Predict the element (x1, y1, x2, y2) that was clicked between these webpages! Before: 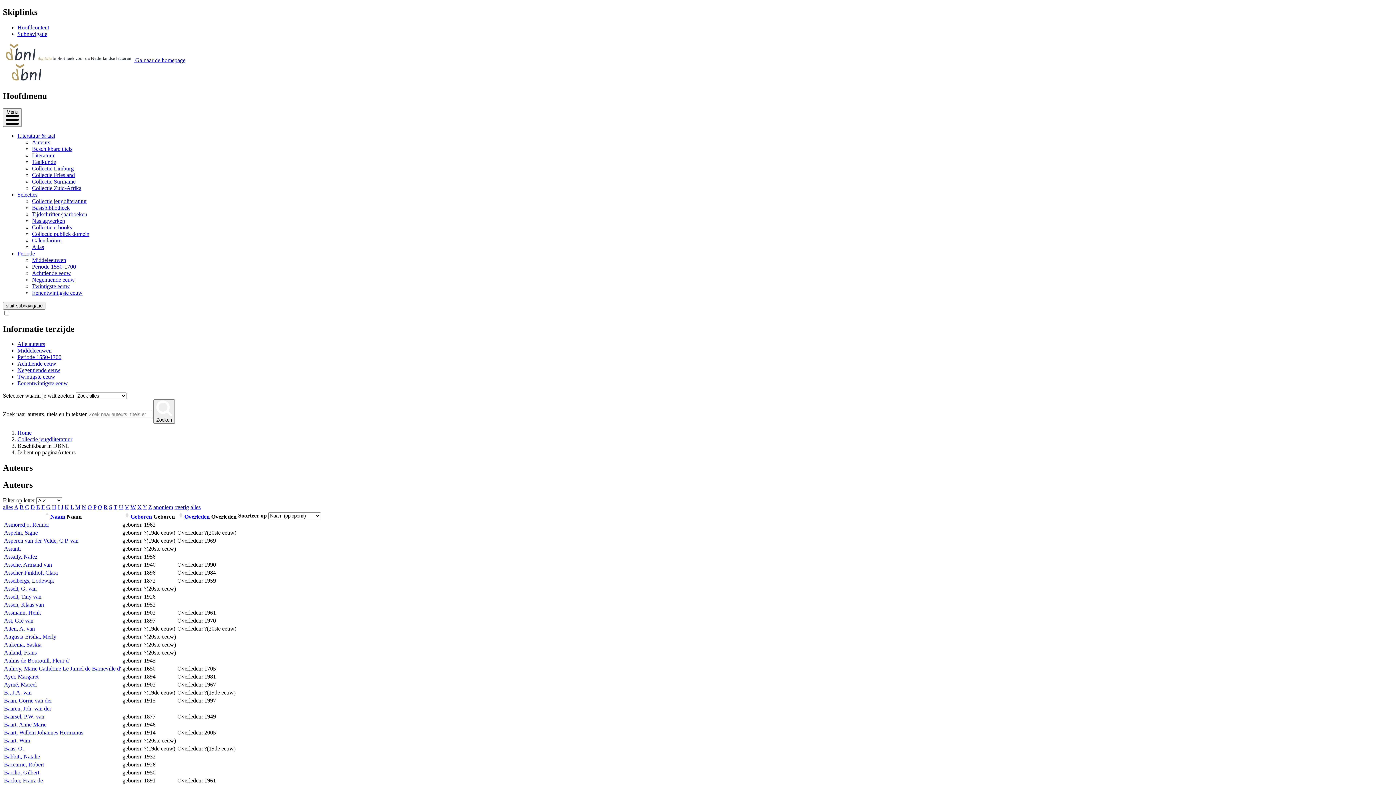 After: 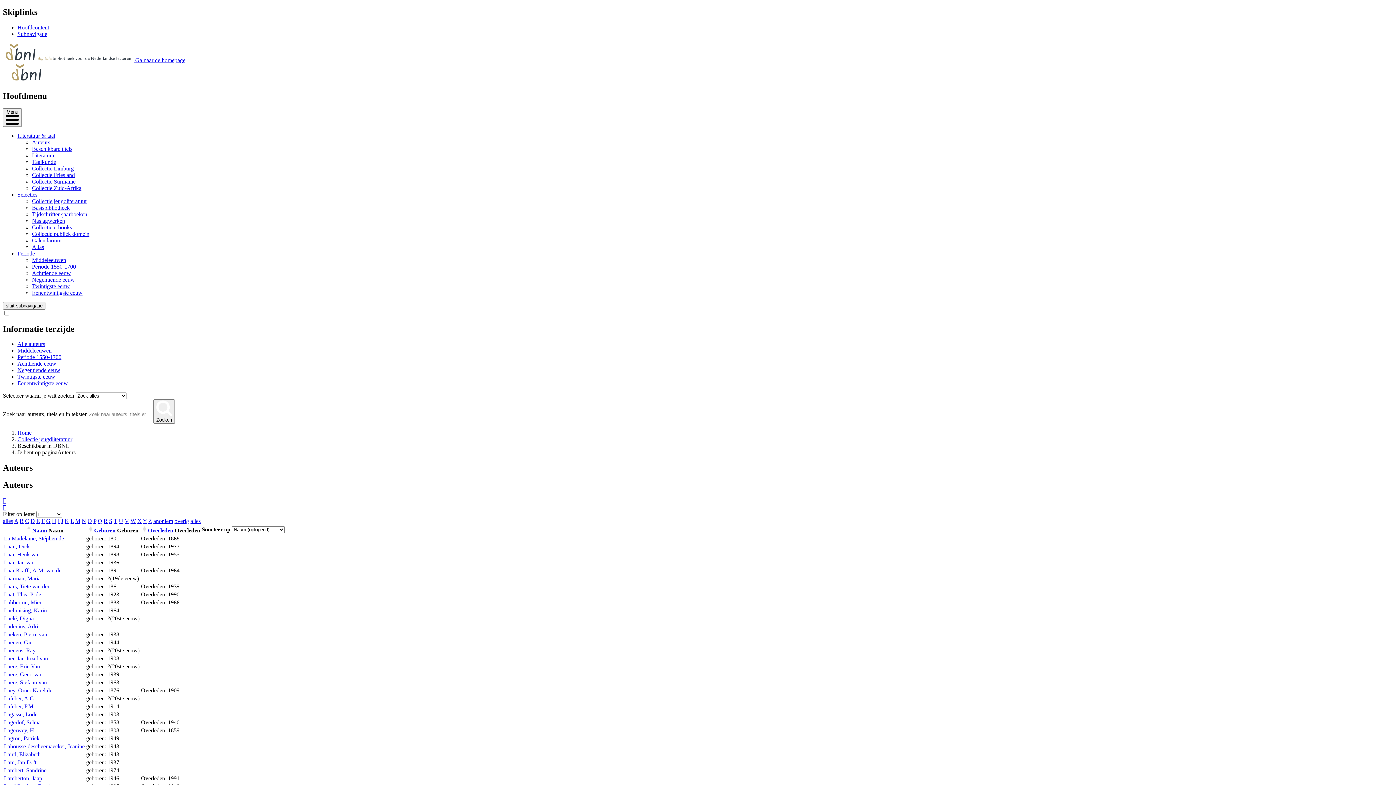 Action: label: L bbox: (70, 504, 73, 510)